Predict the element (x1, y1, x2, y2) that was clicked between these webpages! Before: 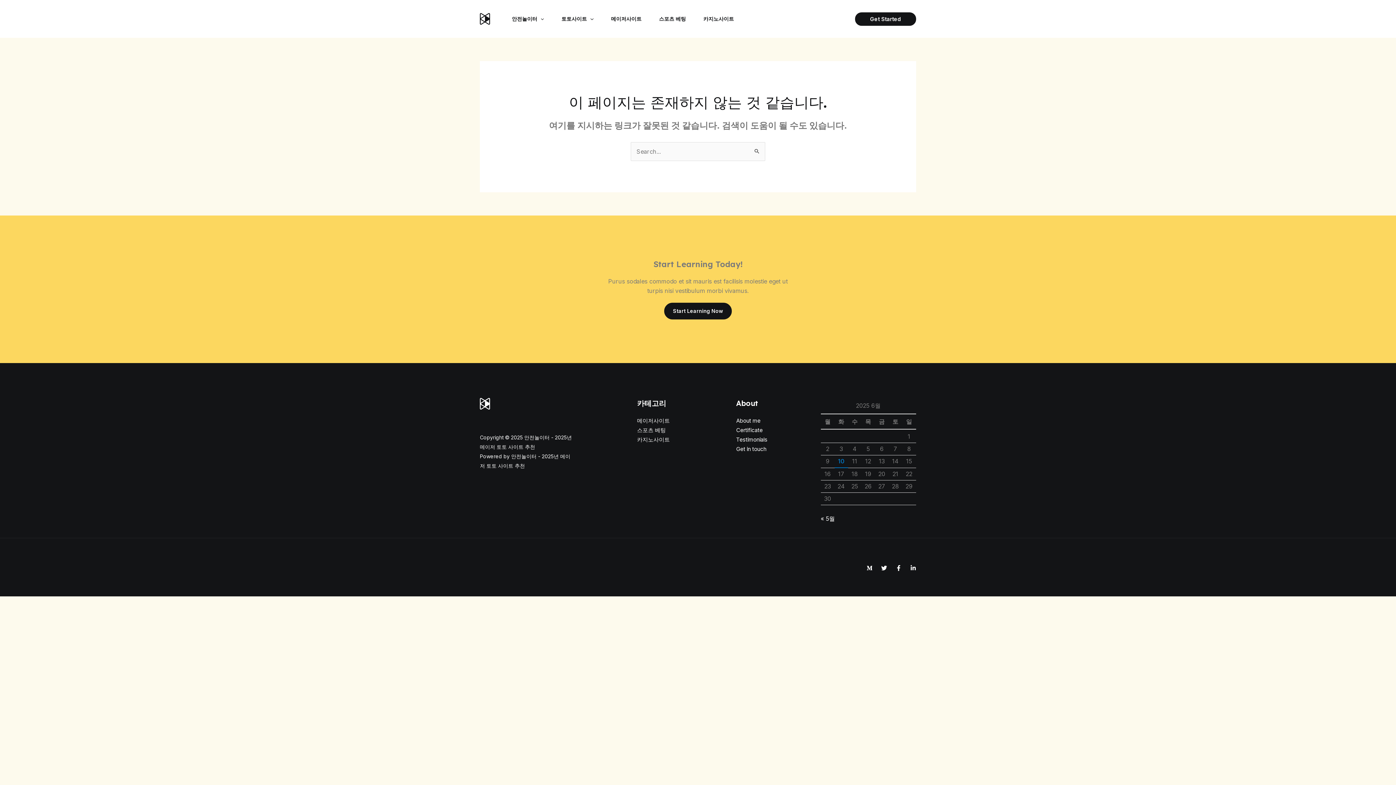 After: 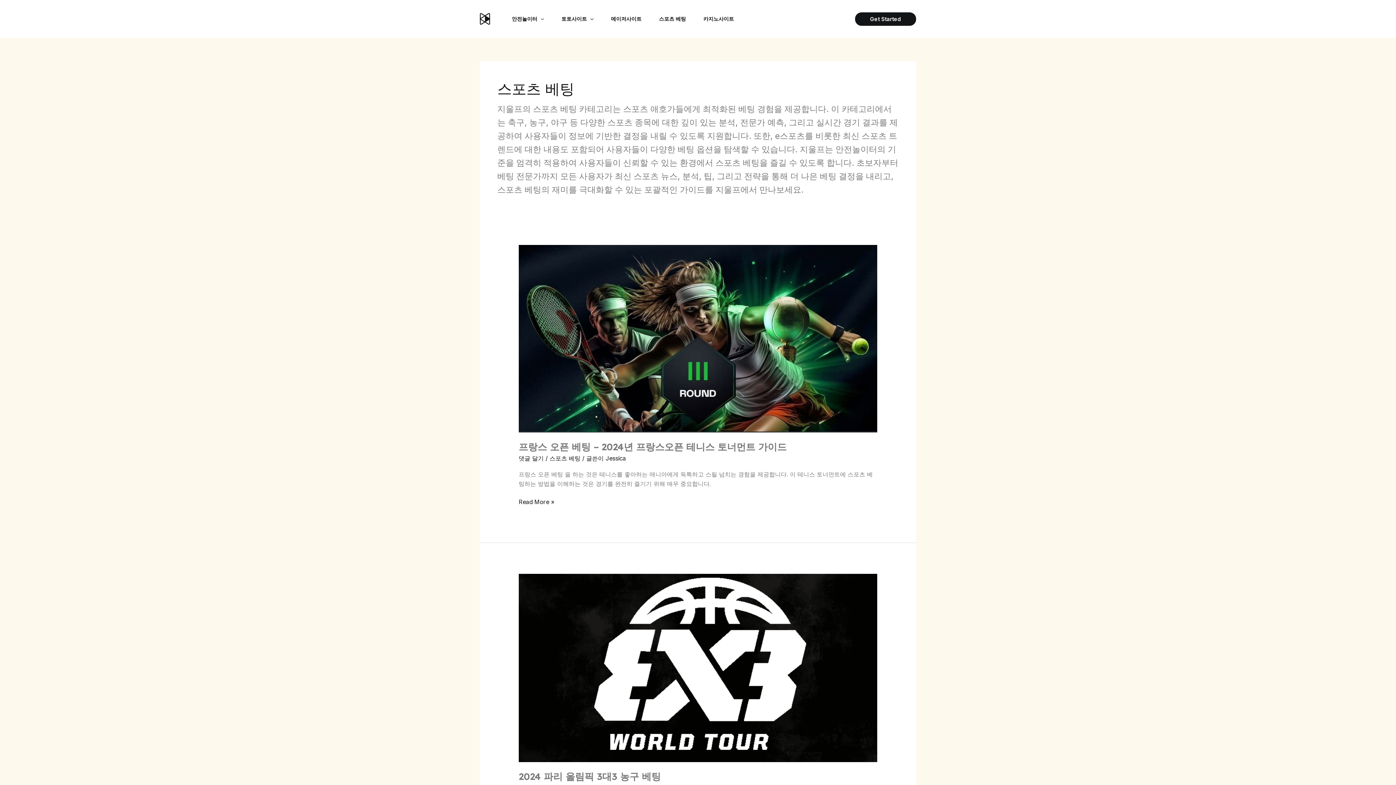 Action: label: 스포츠 베팅 bbox: (650, 0, 694, 37)